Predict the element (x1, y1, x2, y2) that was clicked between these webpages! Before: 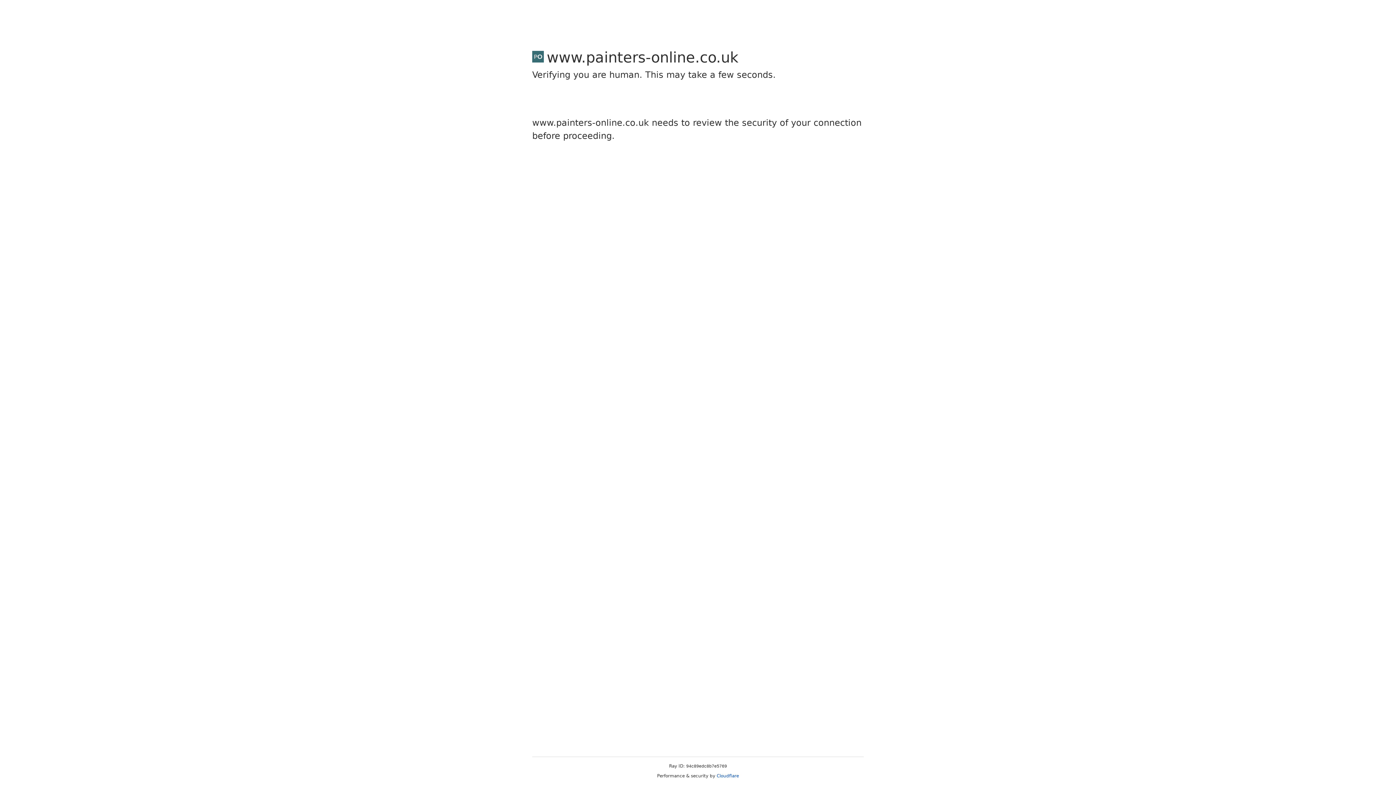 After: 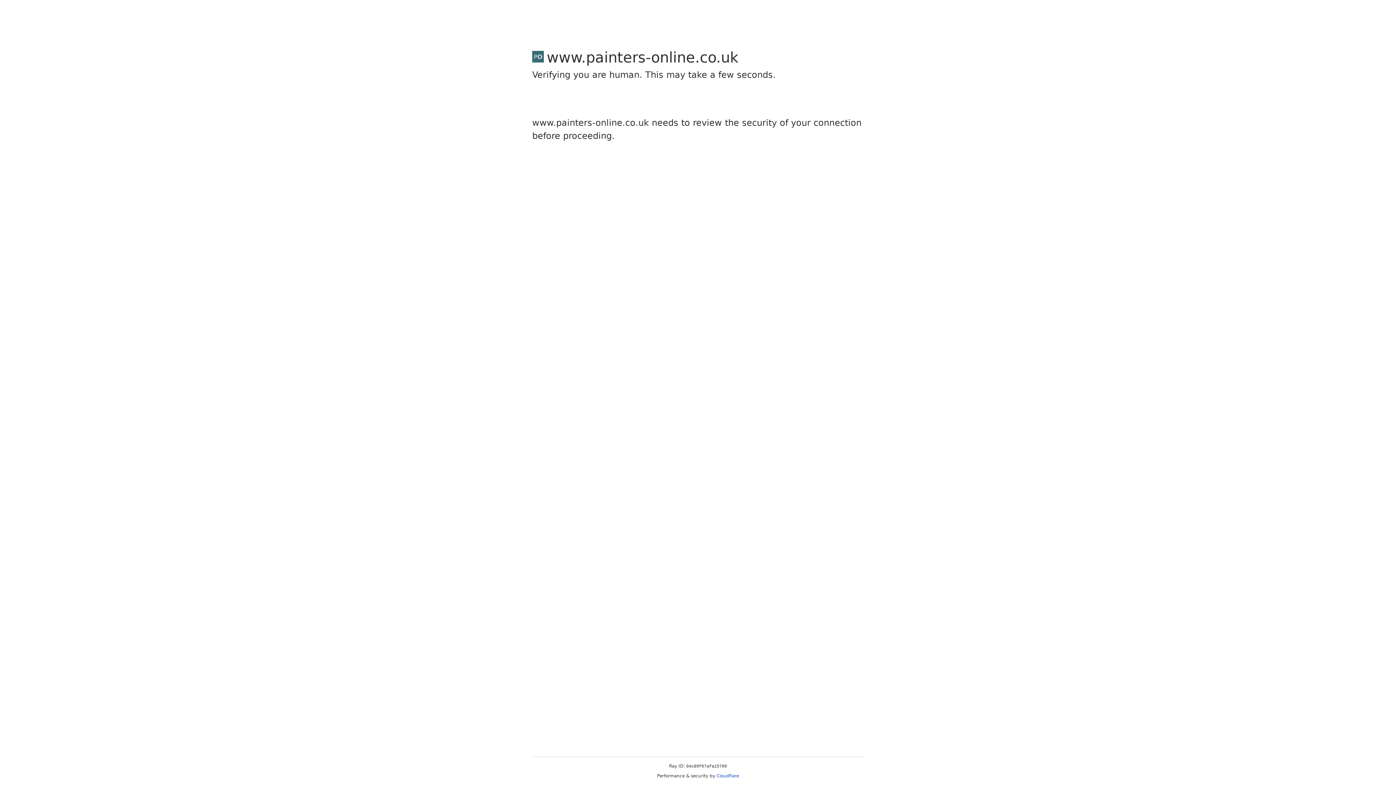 Action: label: Cloudflare bbox: (716, 773, 739, 778)